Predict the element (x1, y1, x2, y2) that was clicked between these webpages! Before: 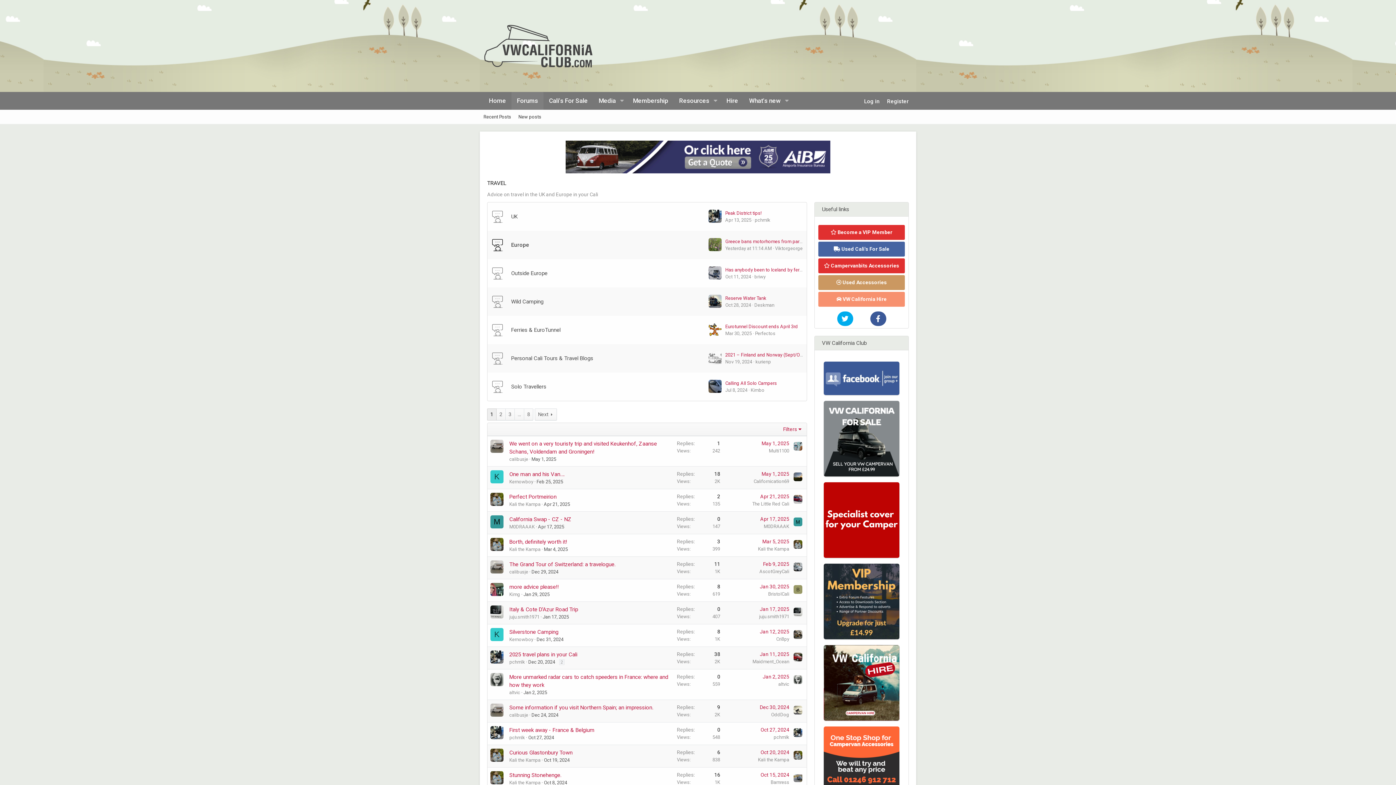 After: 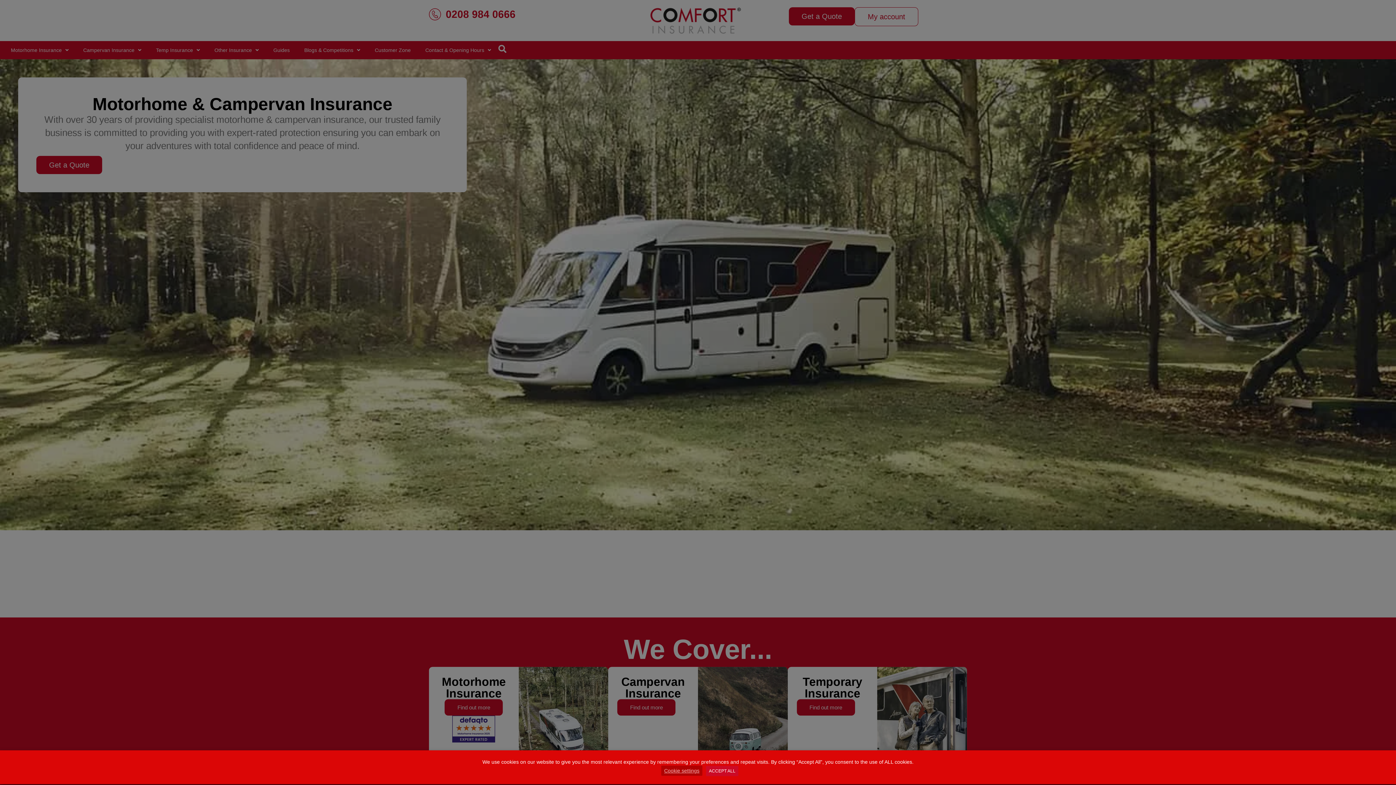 Action: bbox: (824, 553, 899, 559)